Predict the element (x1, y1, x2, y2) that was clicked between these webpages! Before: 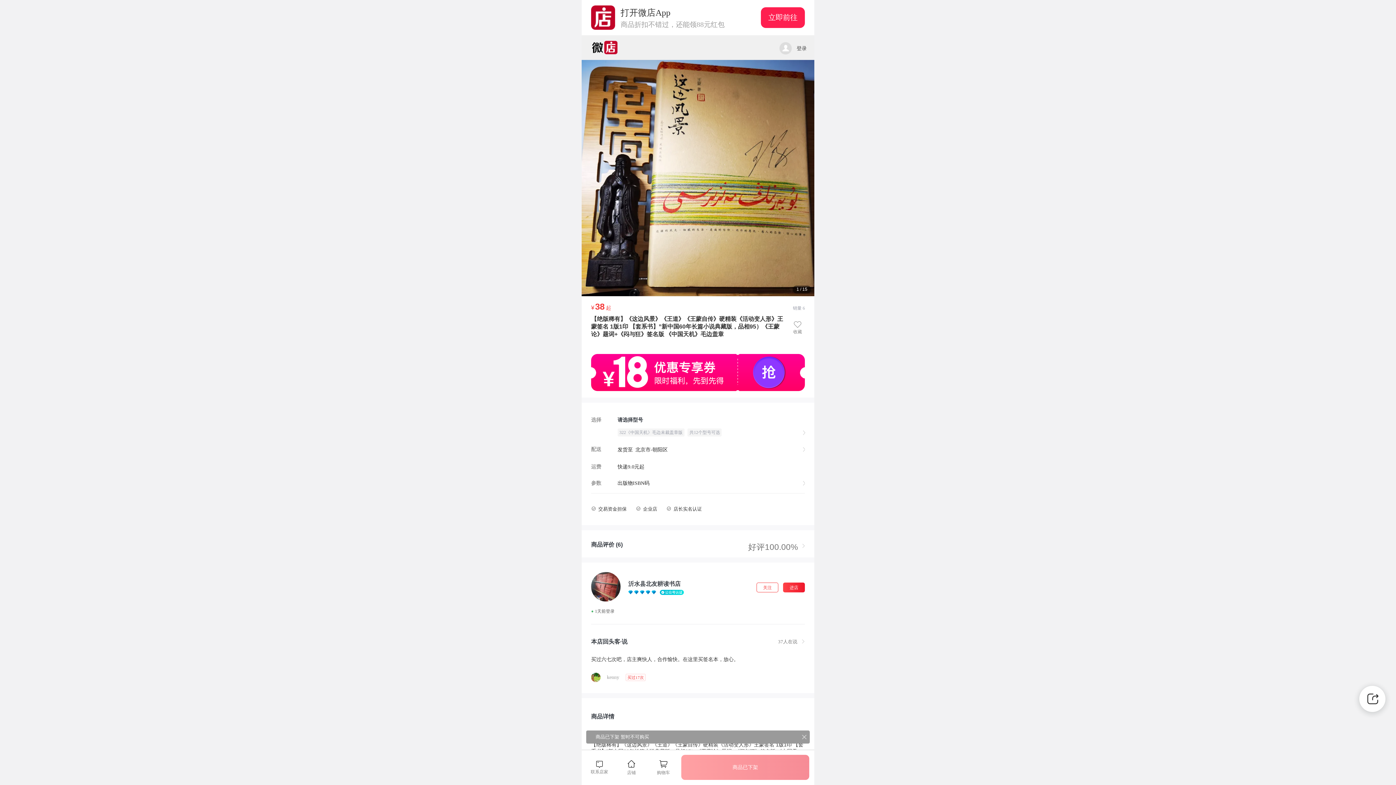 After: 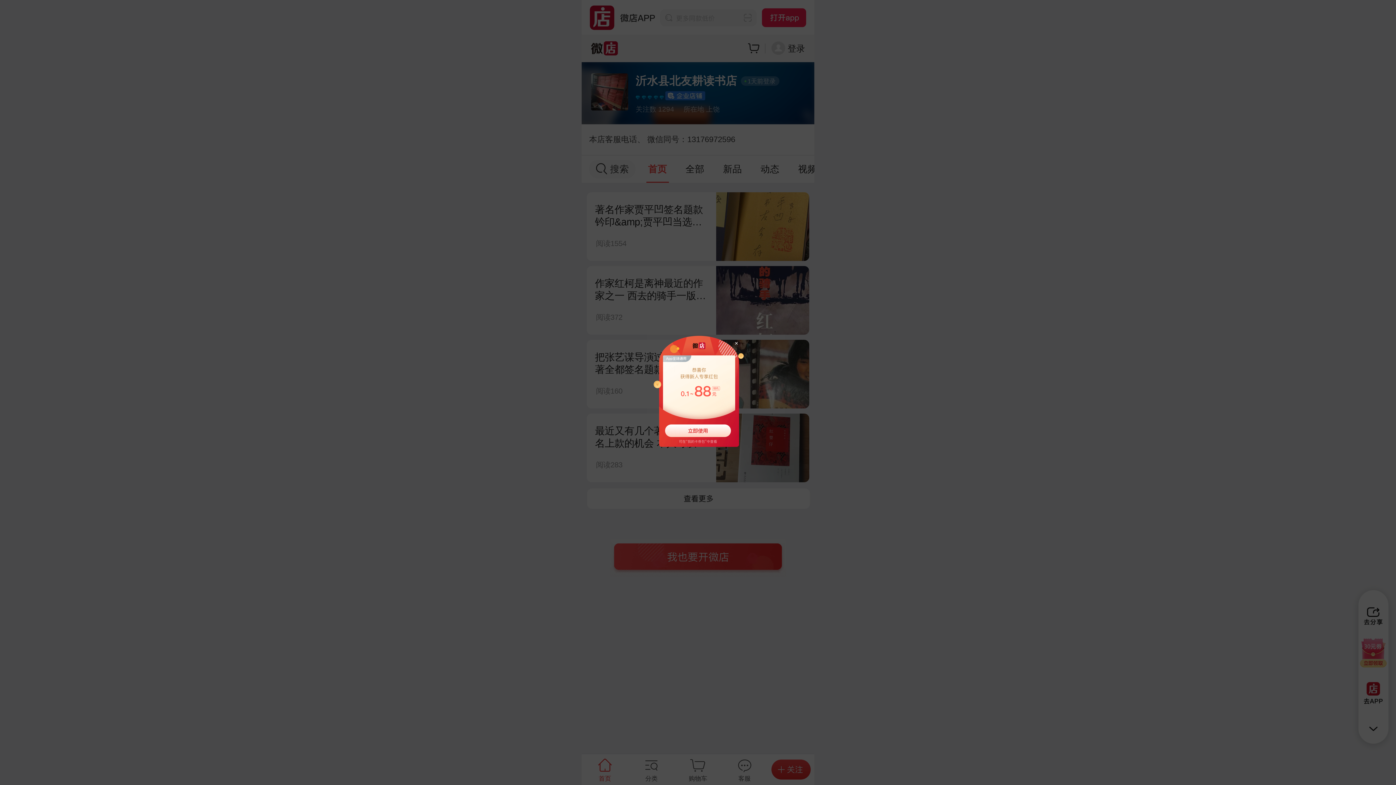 Action: bbox: (783, 582, 805, 592) label: 进店